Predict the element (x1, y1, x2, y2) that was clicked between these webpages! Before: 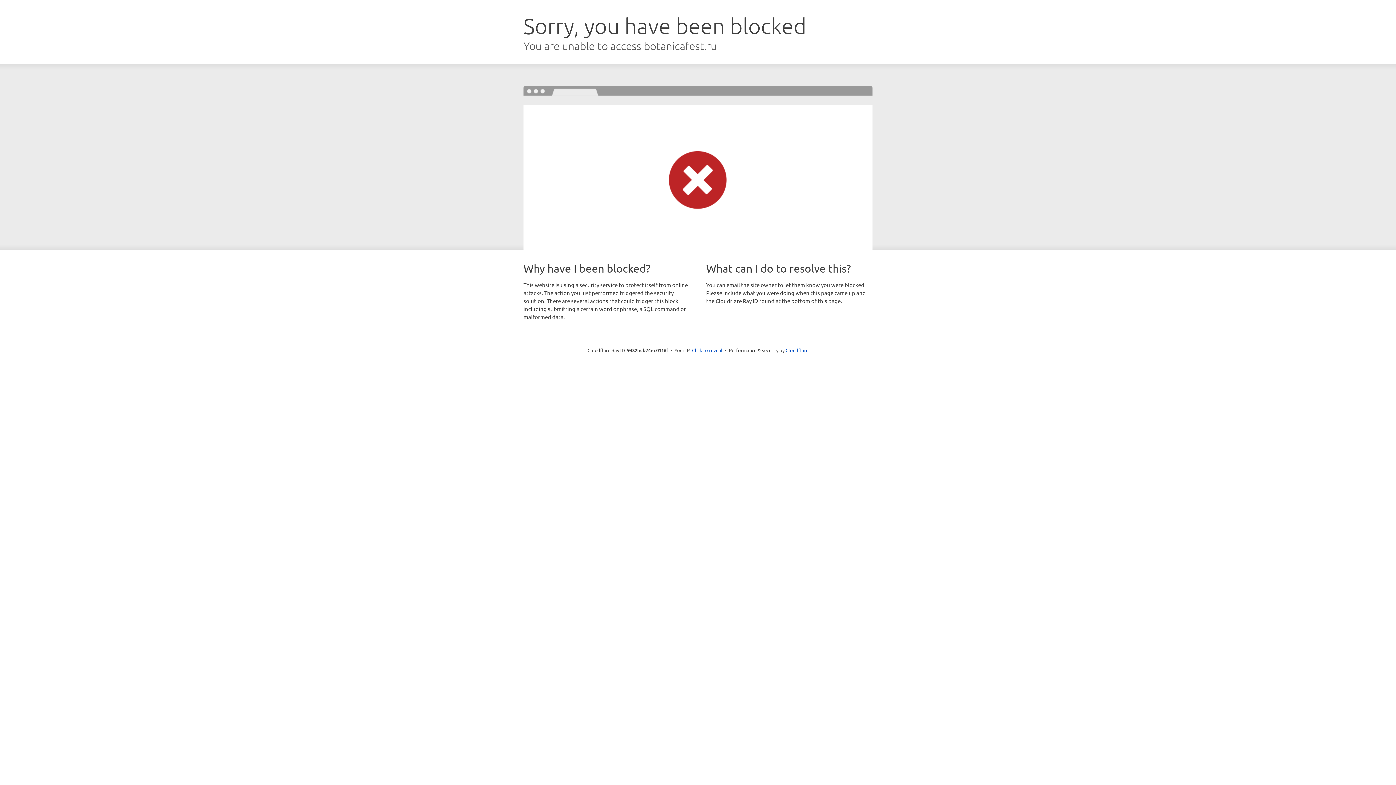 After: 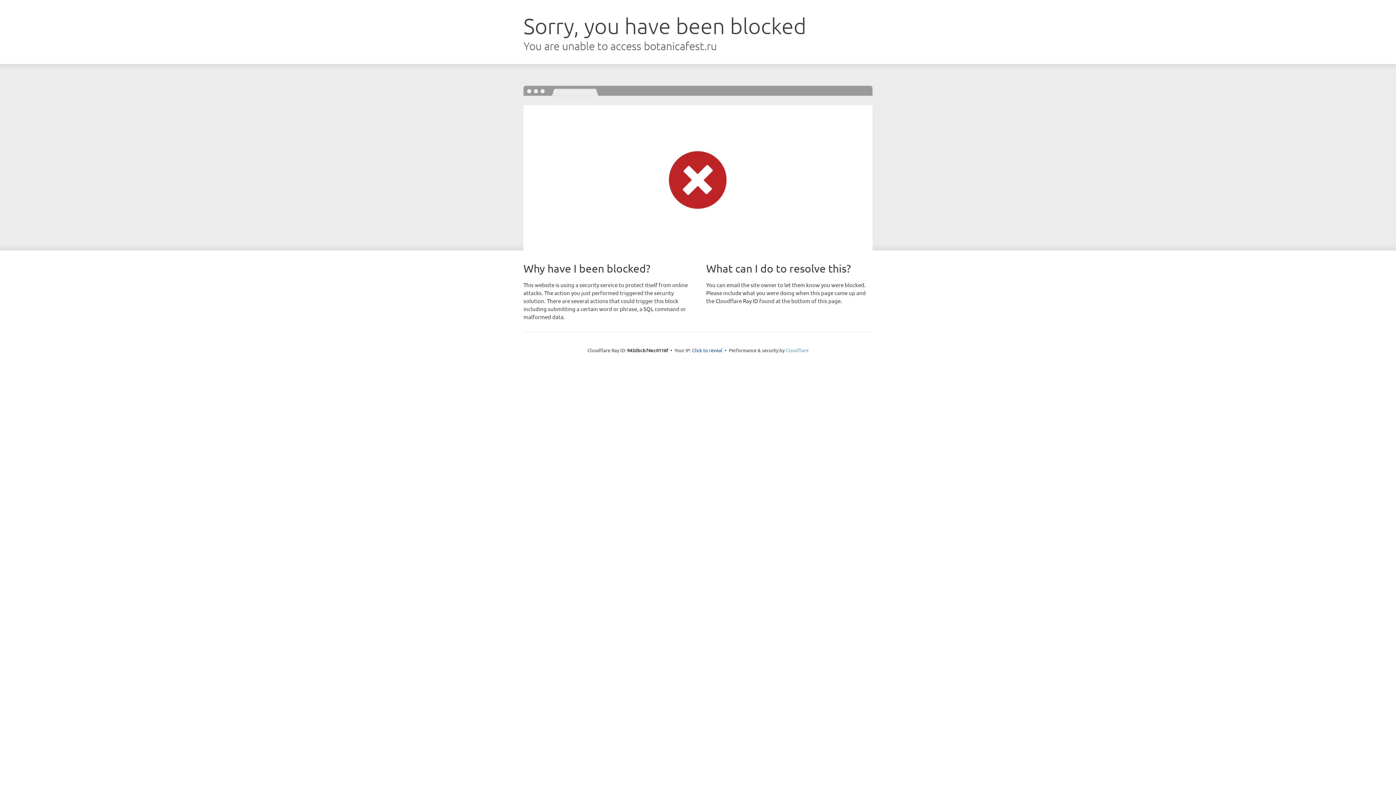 Action: bbox: (785, 347, 808, 353) label: Cloudflare